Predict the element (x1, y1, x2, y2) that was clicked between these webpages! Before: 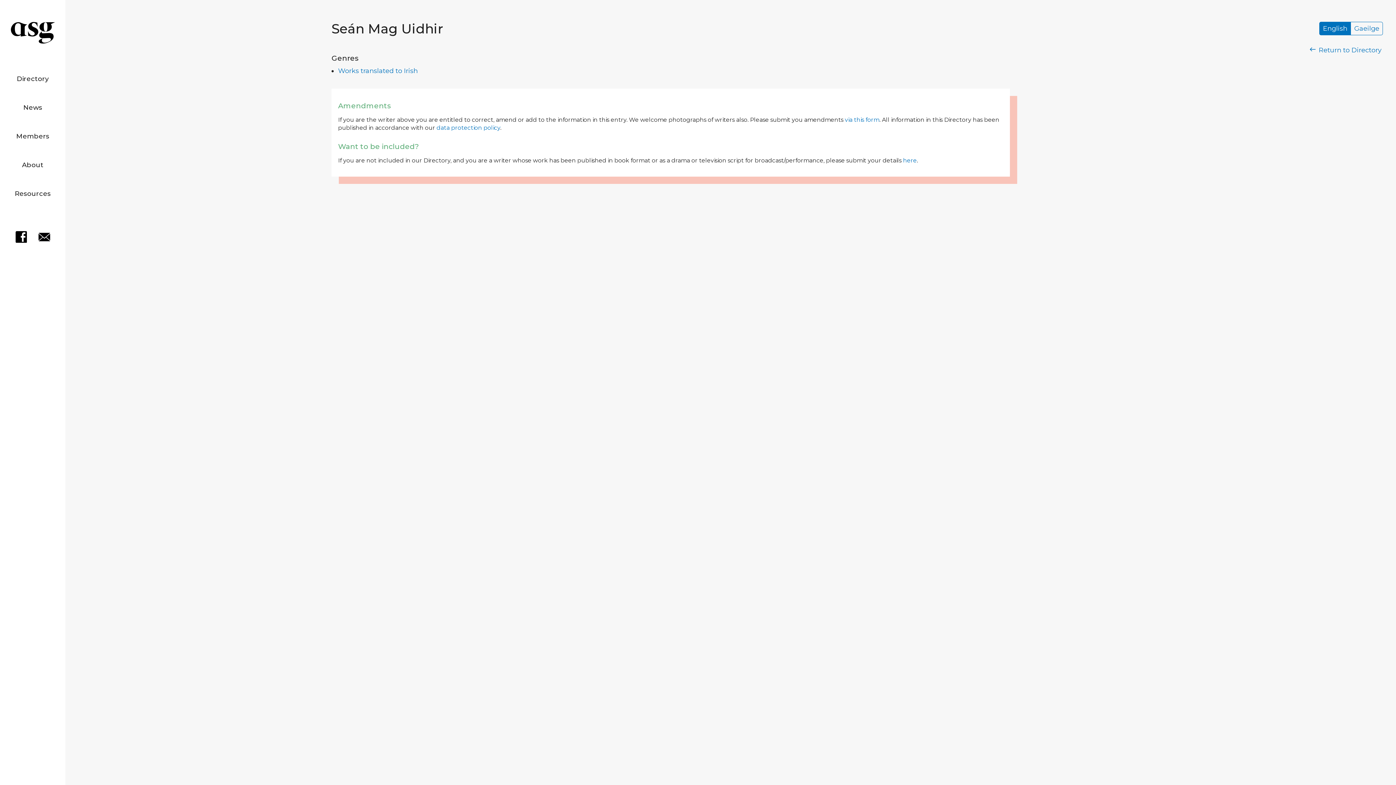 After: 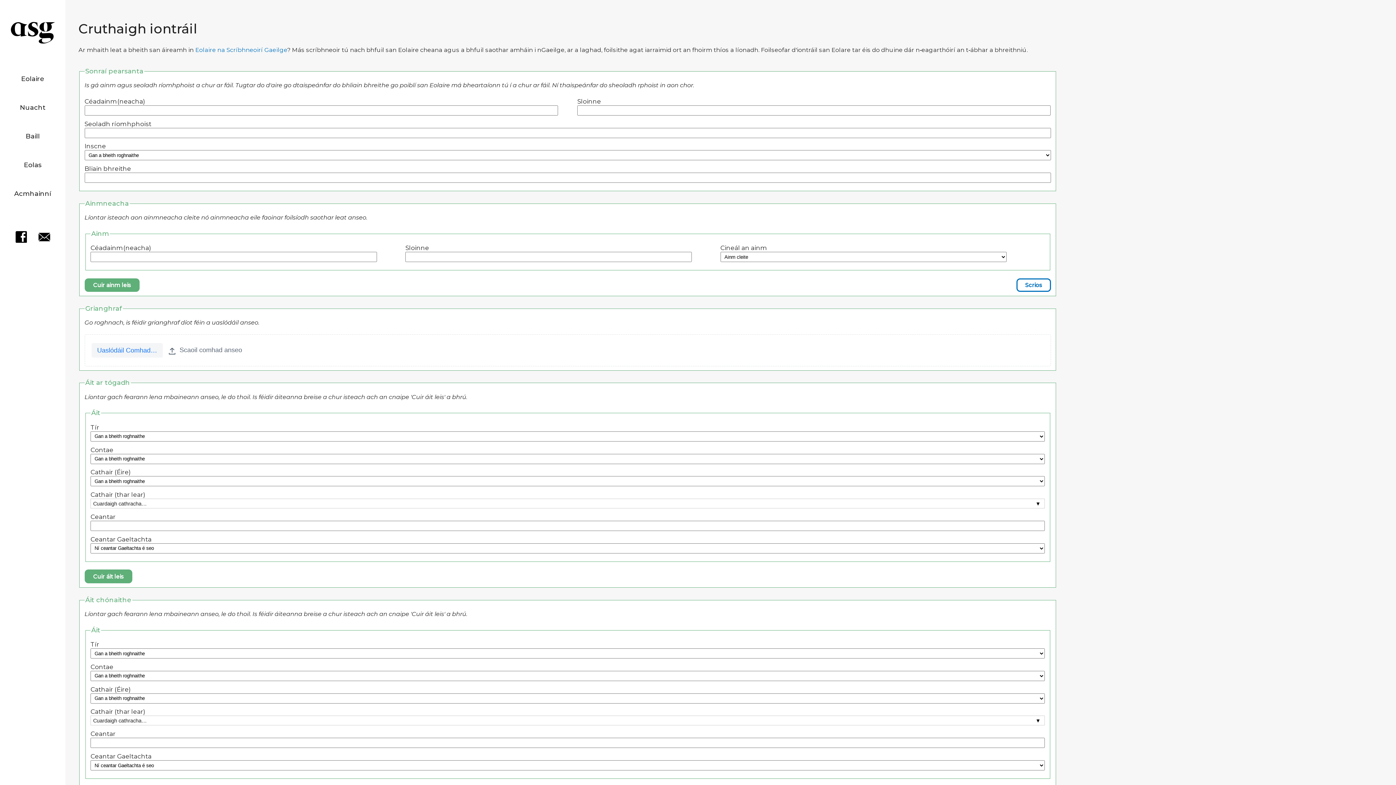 Action: label: here bbox: (903, 156, 917, 163)